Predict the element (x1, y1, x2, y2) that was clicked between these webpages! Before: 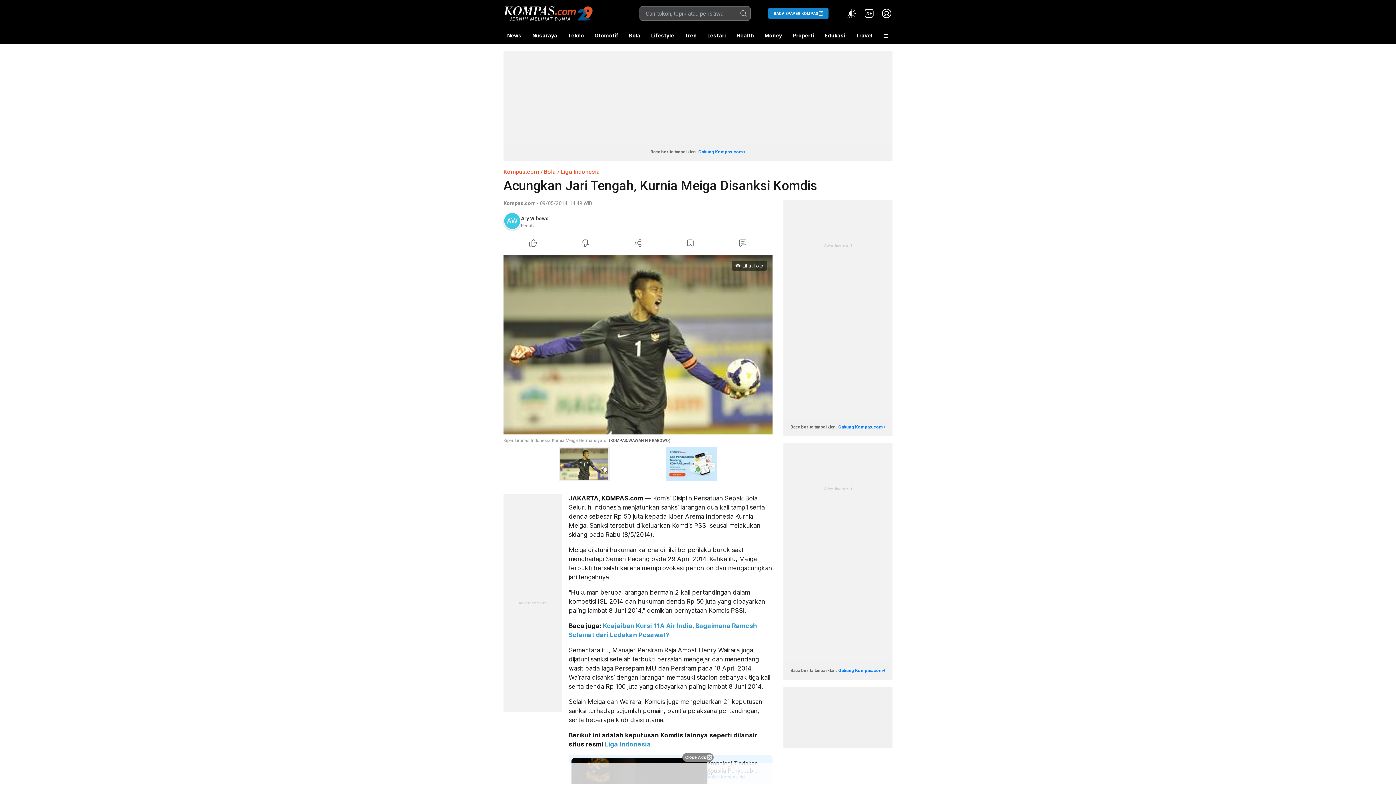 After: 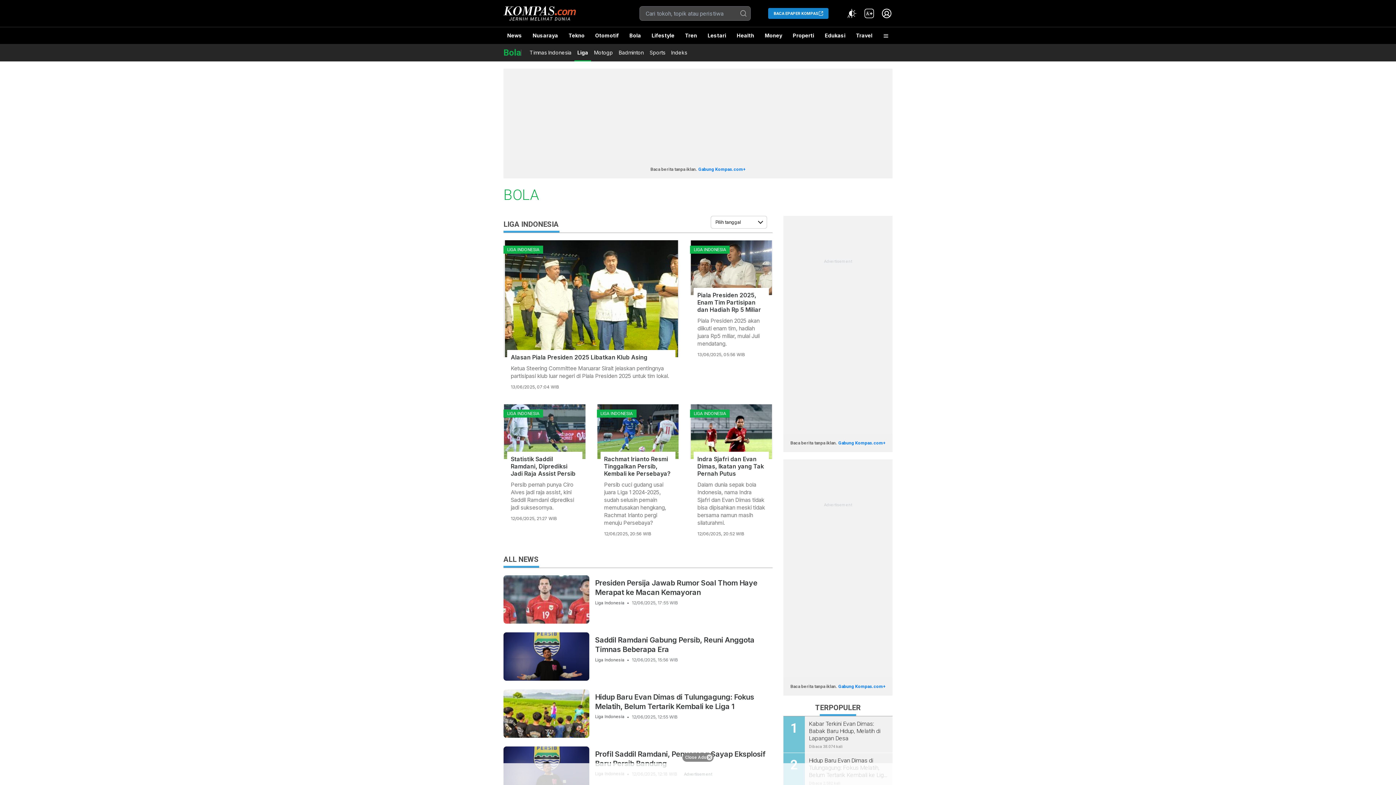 Action: label: Liga Indonesia bbox: (560, 168, 600, 175)